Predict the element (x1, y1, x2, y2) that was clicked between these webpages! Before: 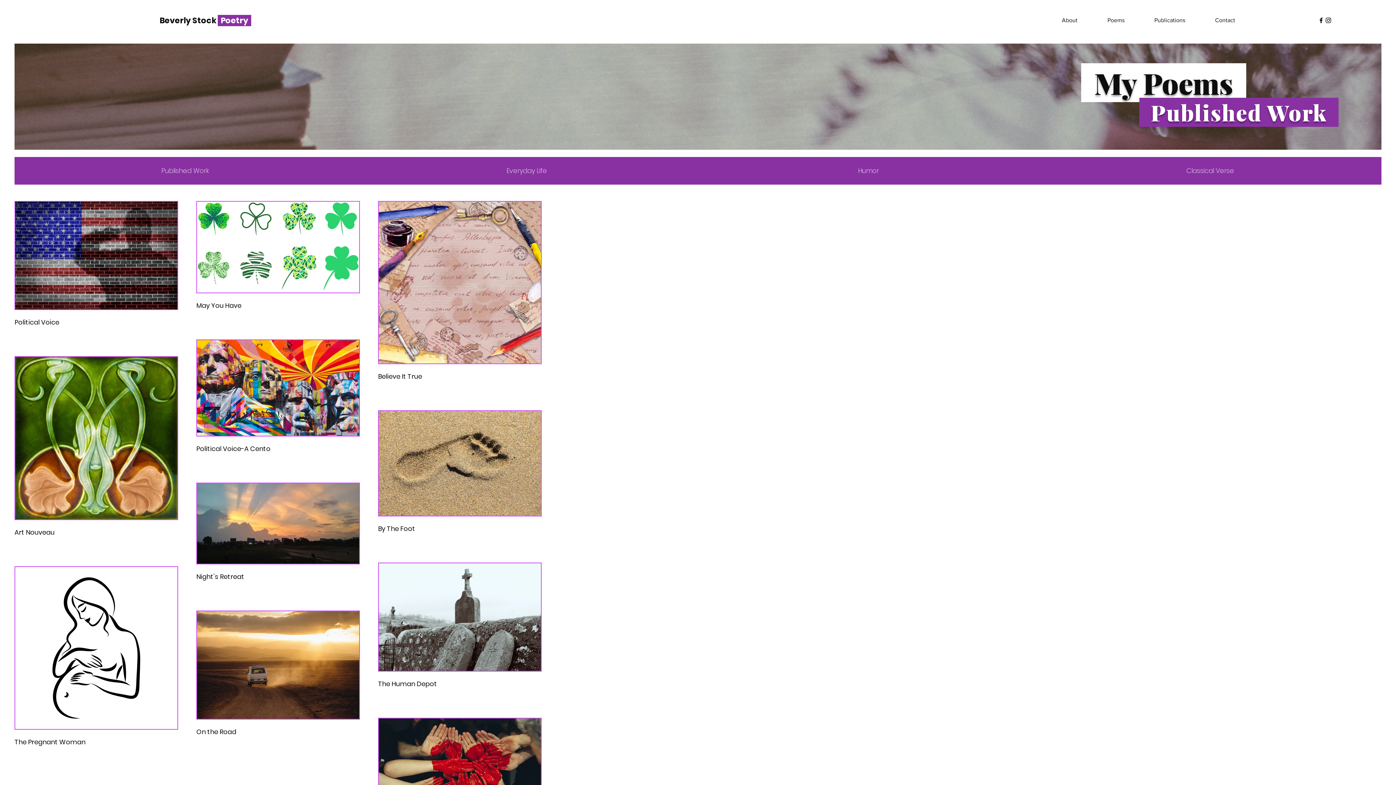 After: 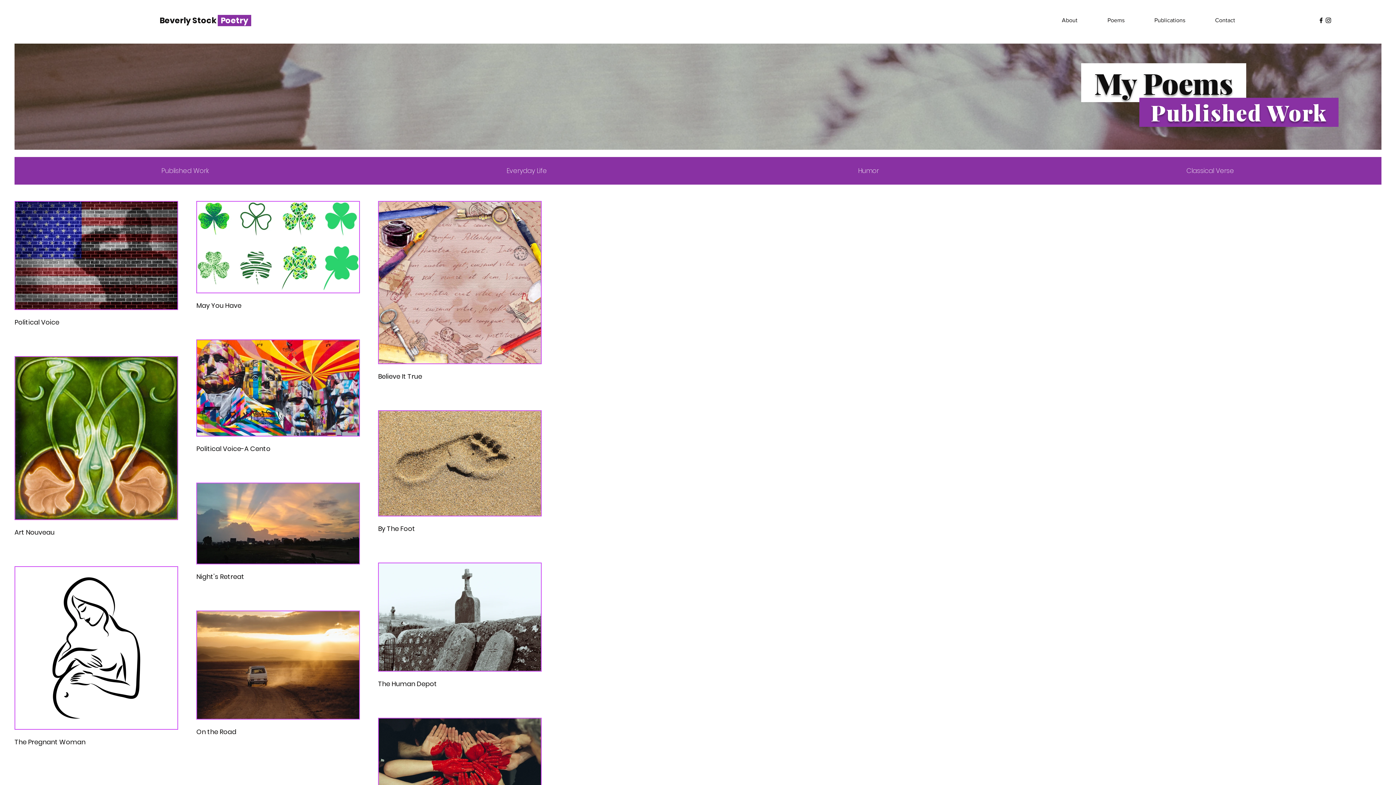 Action: bbox: (1317, 16, 1324, 24) label: Black Facebook Icon